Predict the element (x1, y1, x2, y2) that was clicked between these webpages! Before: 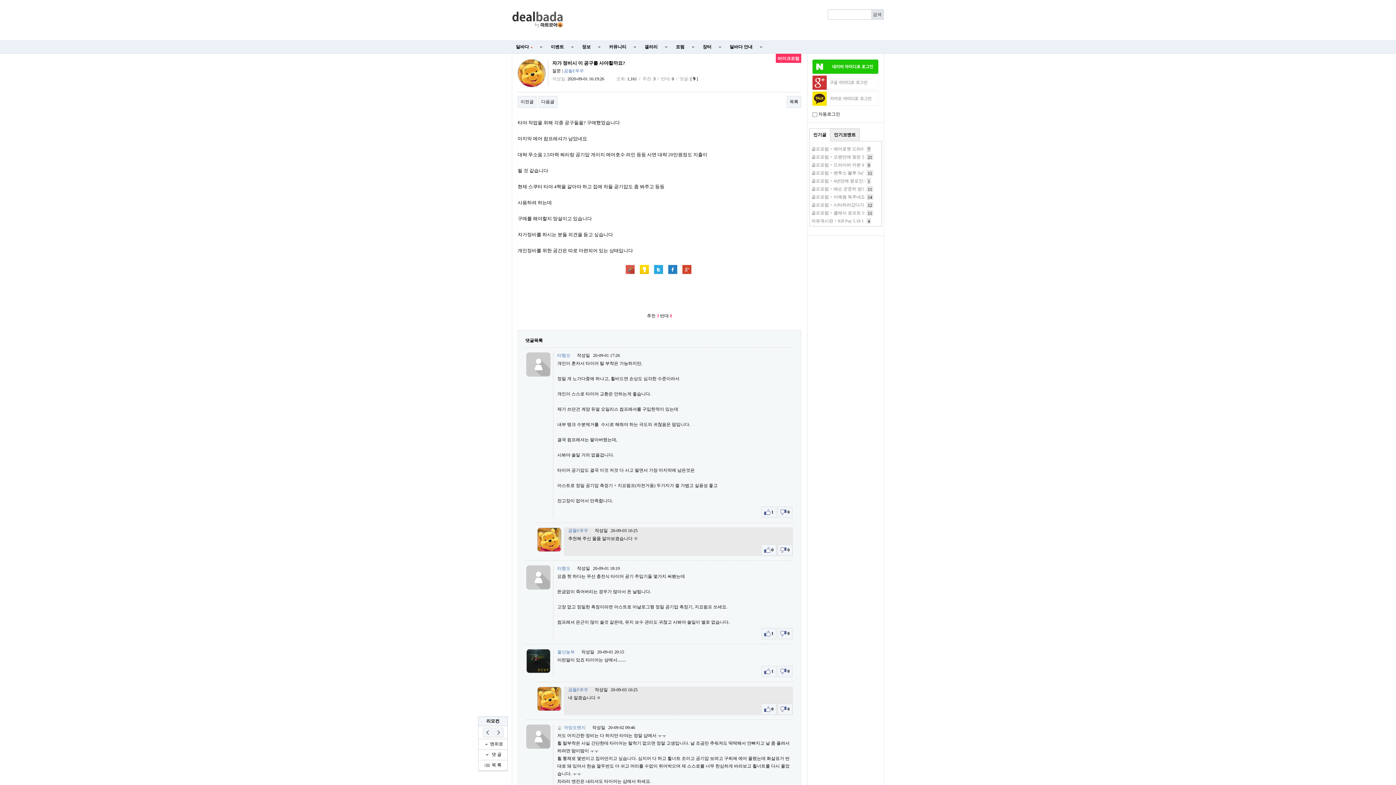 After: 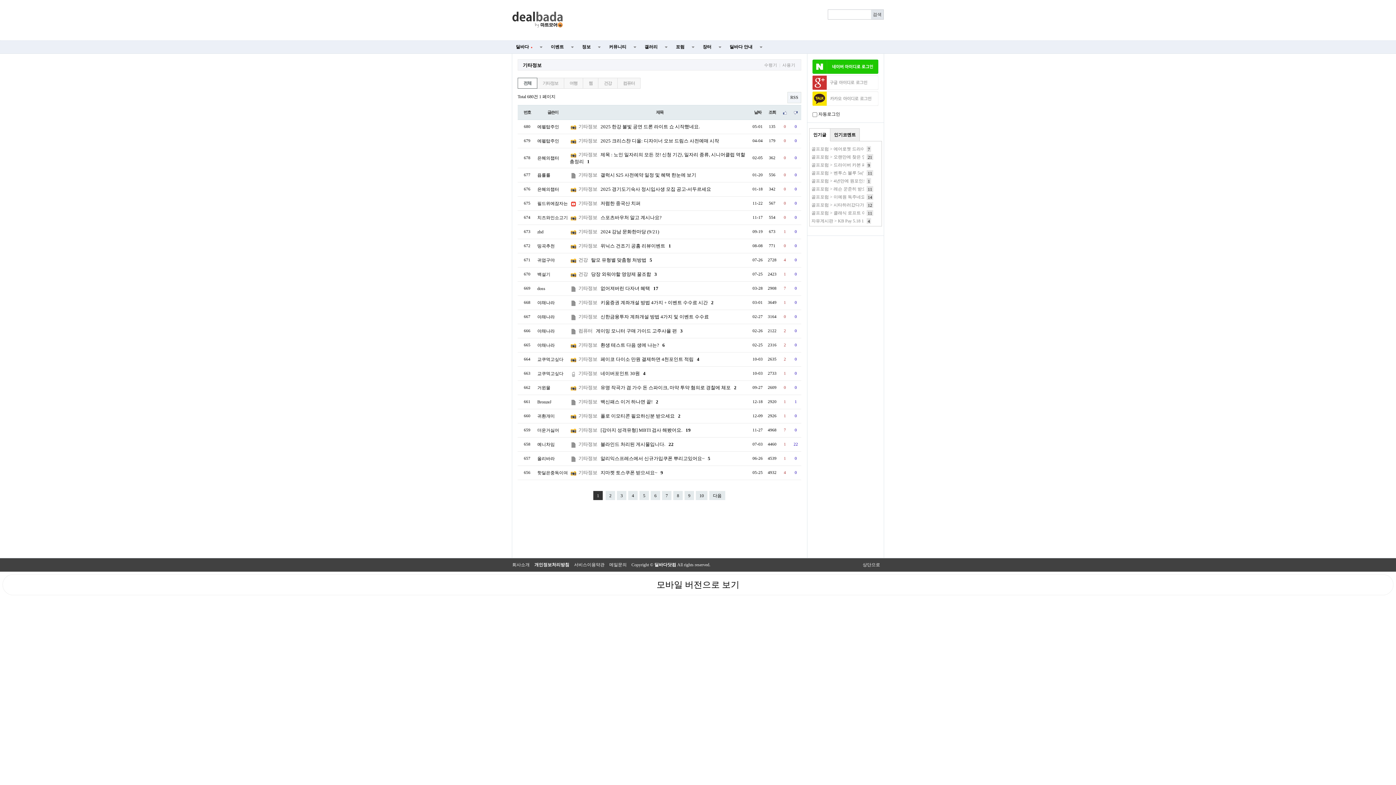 Action: bbox: (578, 40, 605, 53) label: 정보